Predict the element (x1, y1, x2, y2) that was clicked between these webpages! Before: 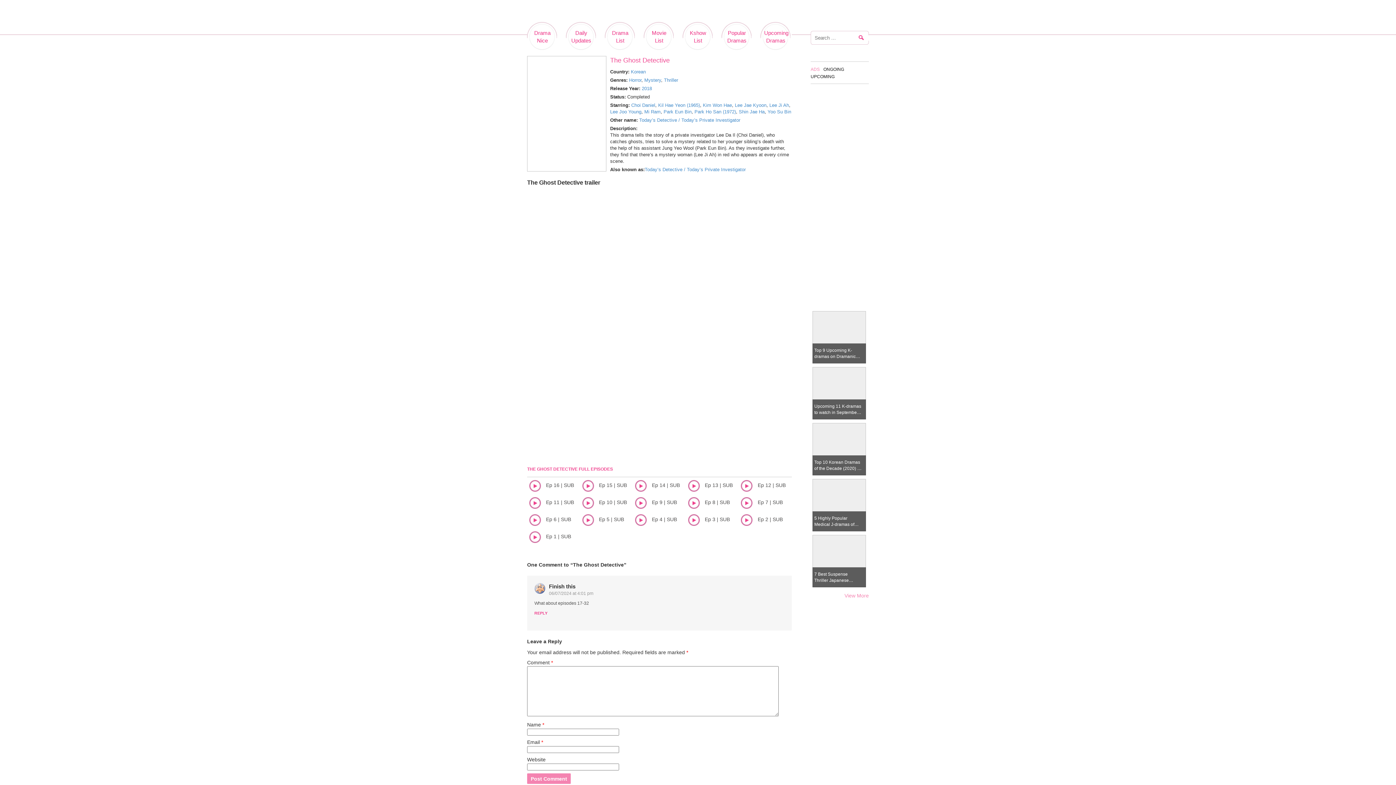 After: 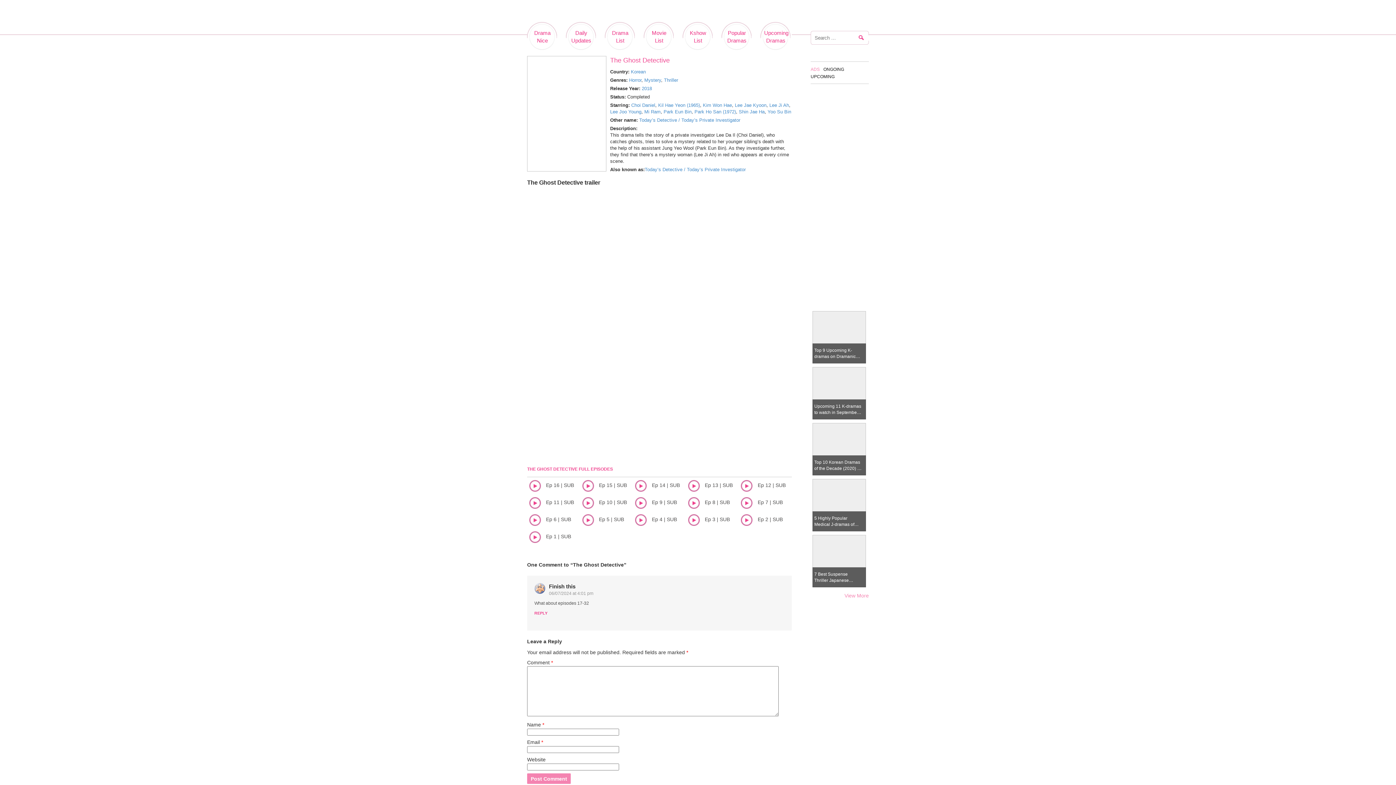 Action: bbox: (0, 0, 1396, 785)